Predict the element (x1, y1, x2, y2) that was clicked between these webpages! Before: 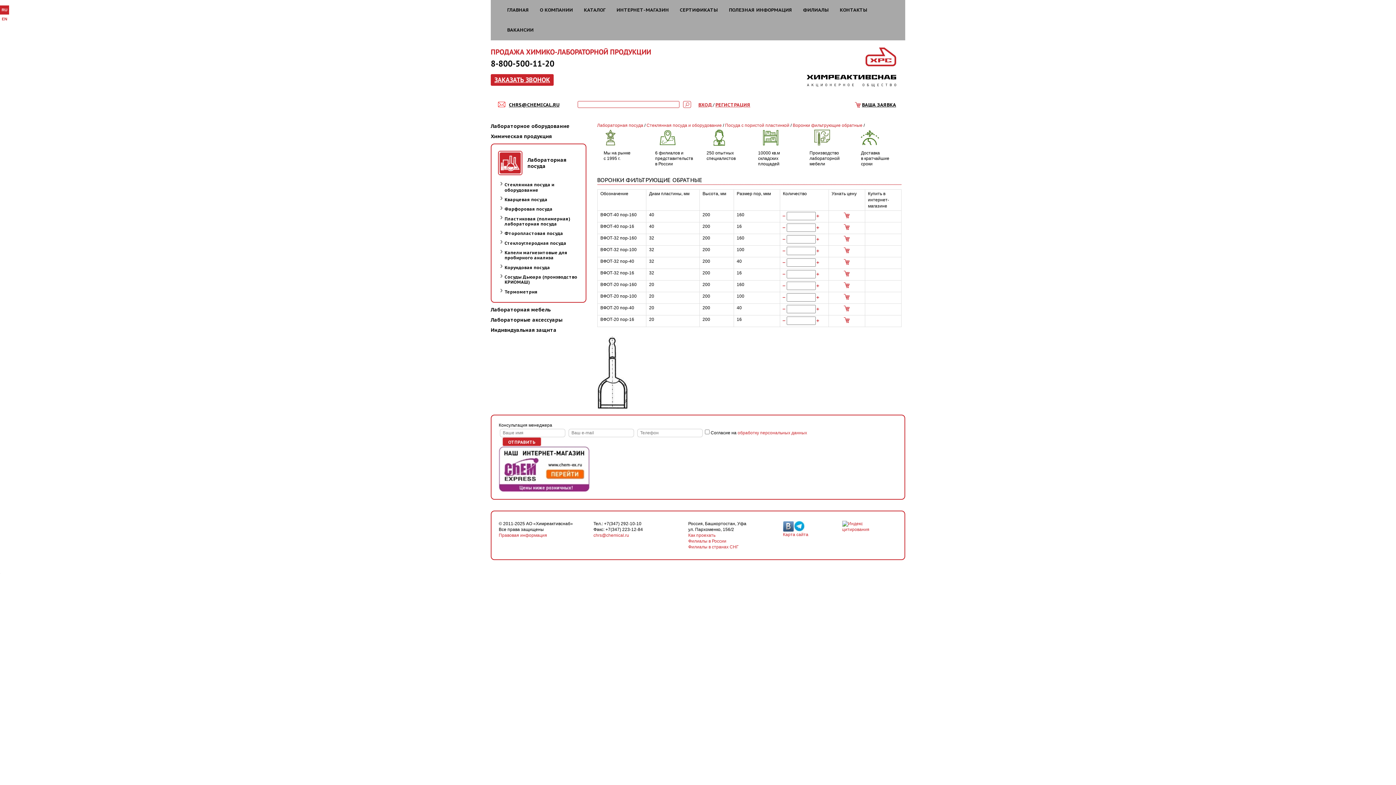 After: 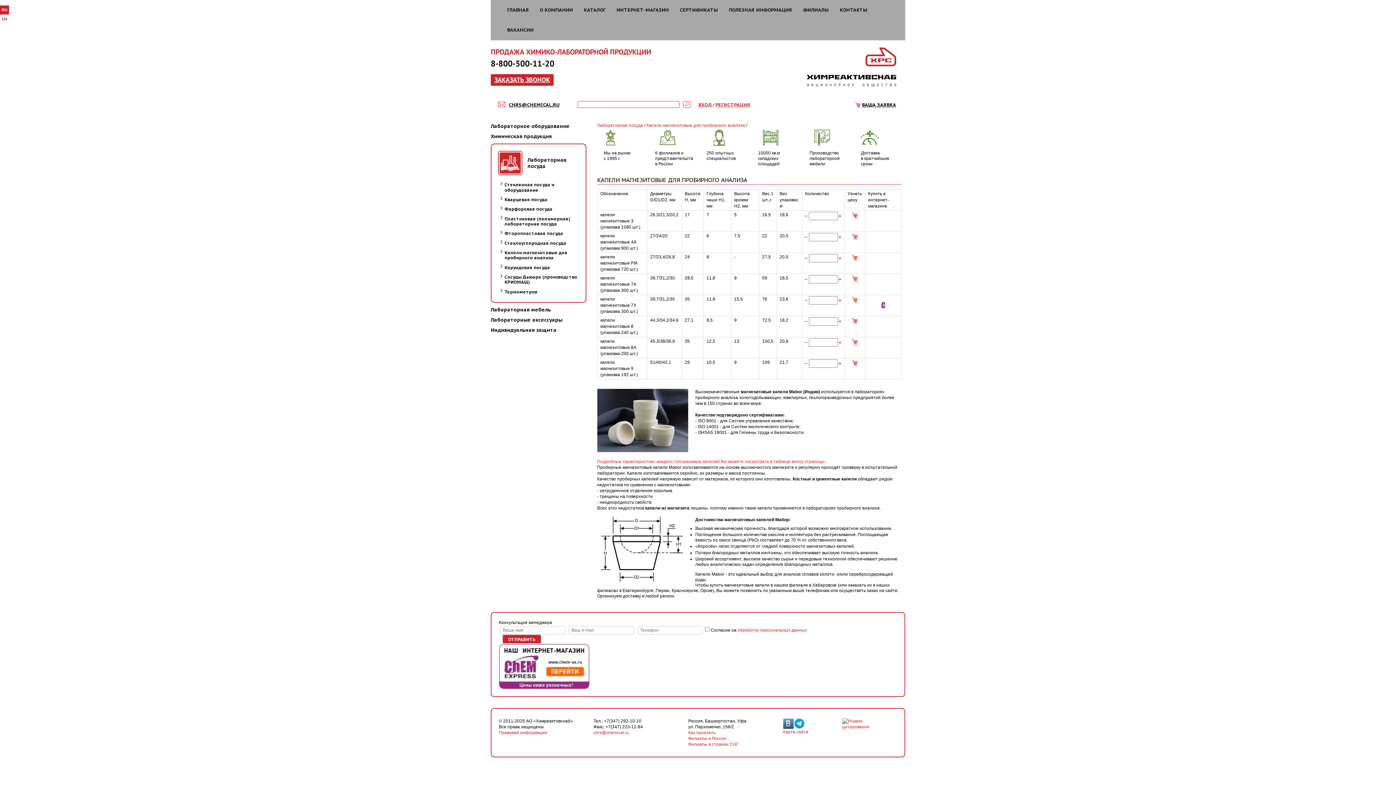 Action: bbox: (504, 249, 567, 260) label: Капели магнезитовые для пробирного анализа